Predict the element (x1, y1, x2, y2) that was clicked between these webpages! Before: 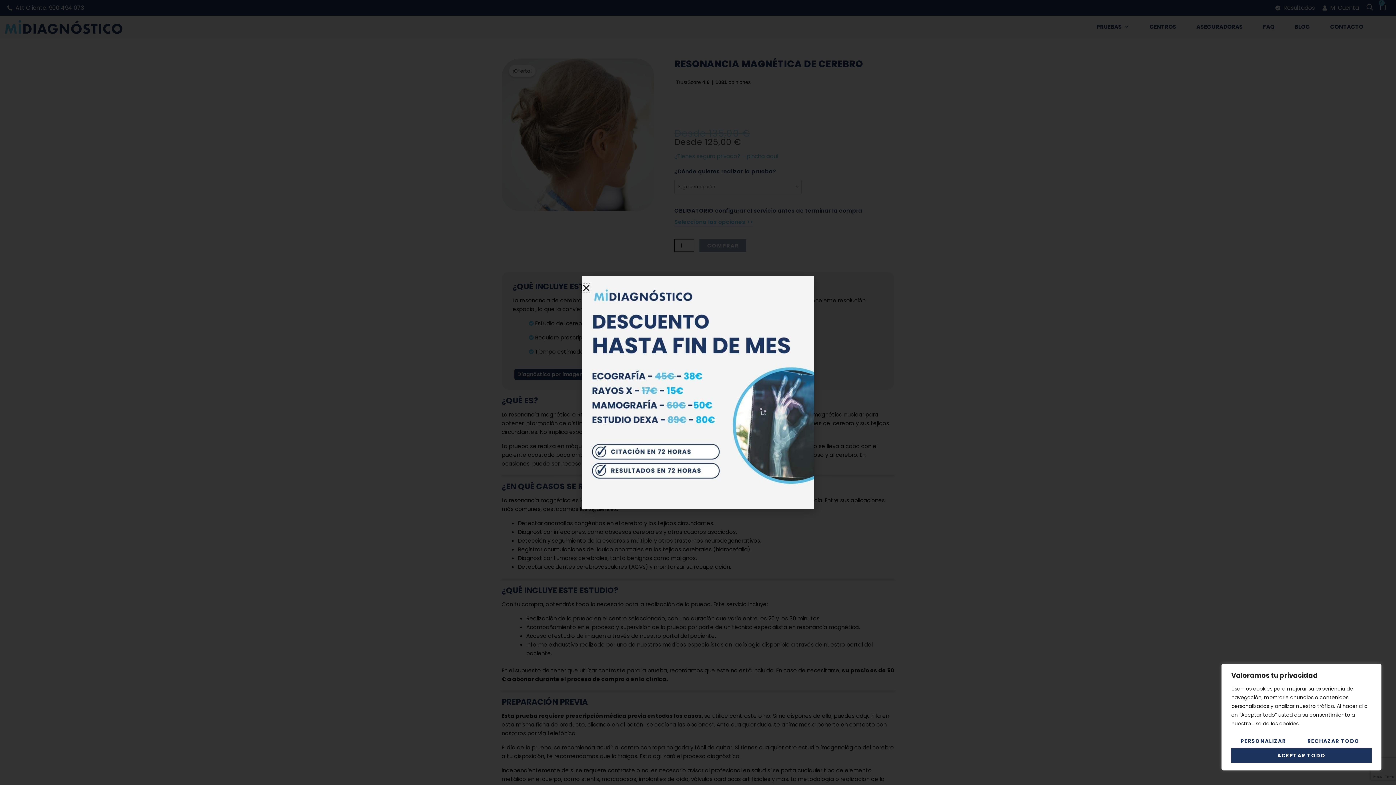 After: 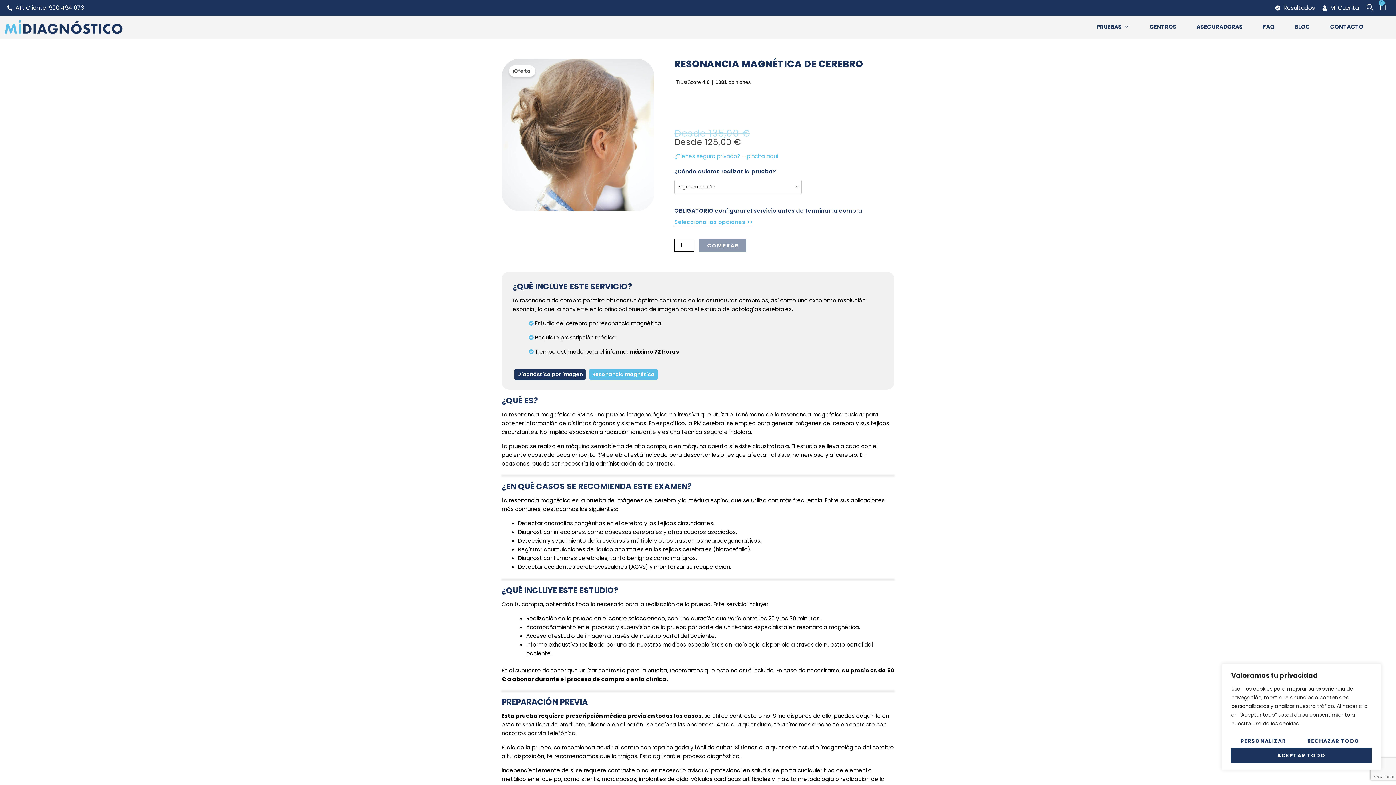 Action: label: Close bbox: (581, 283, 590, 292)